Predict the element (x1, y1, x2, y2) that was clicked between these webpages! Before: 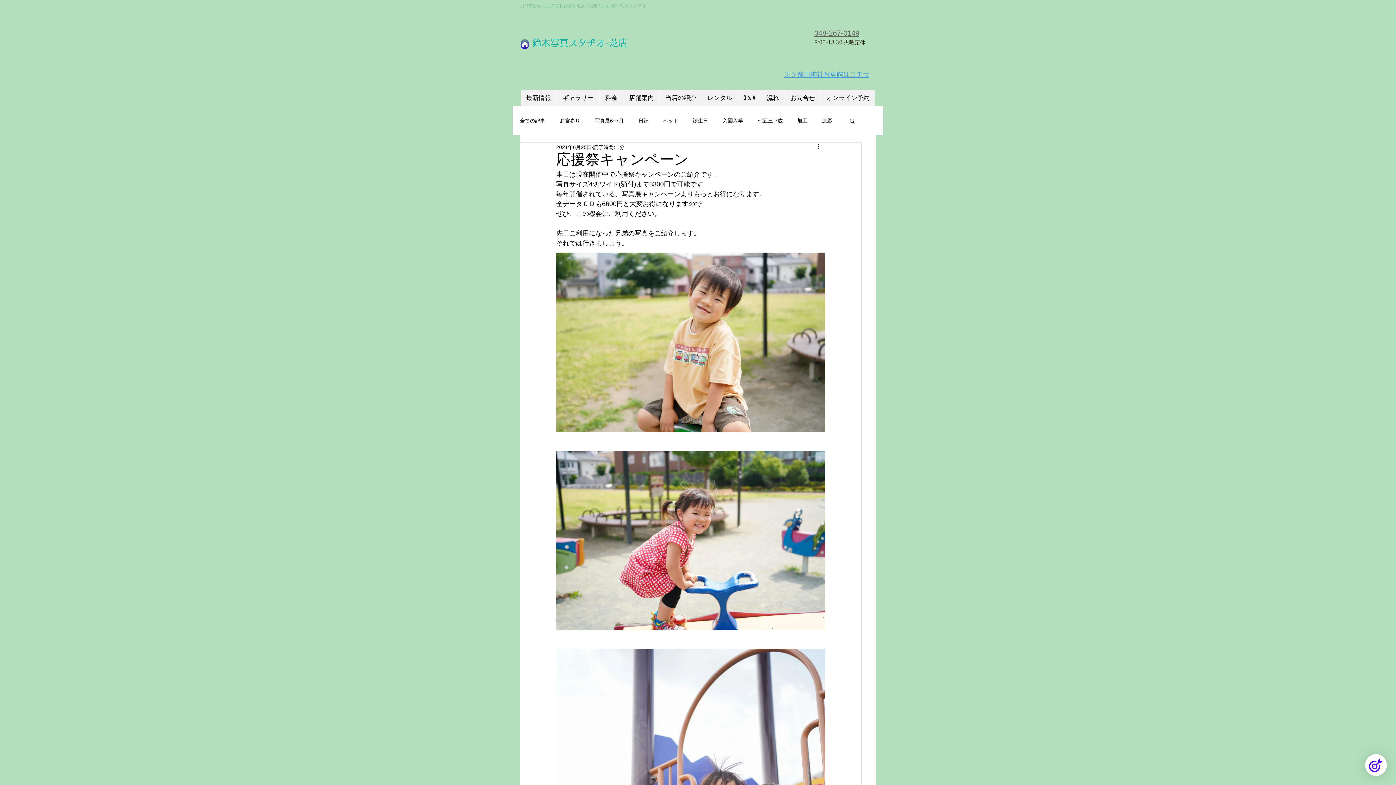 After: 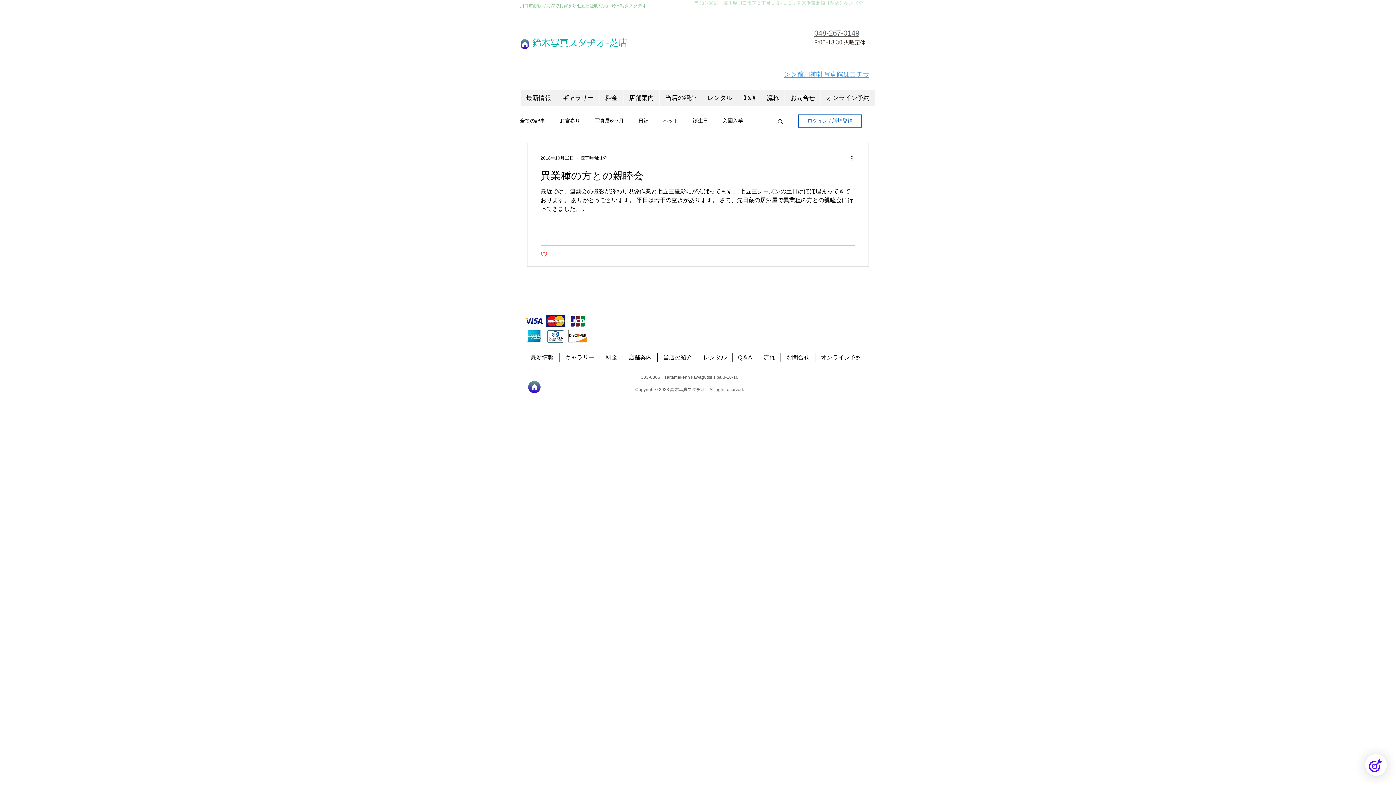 Action: label: 遺影 bbox: (822, 117, 832, 124)